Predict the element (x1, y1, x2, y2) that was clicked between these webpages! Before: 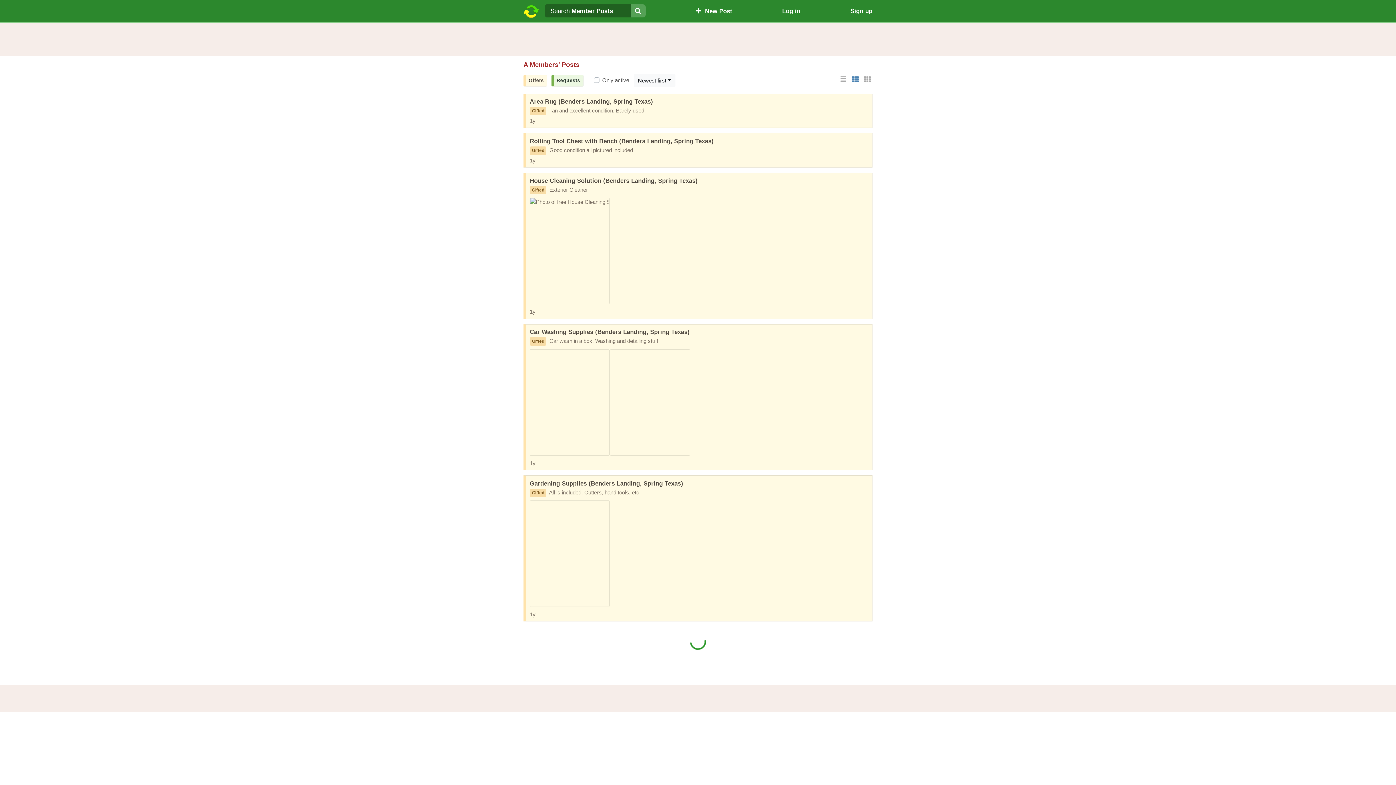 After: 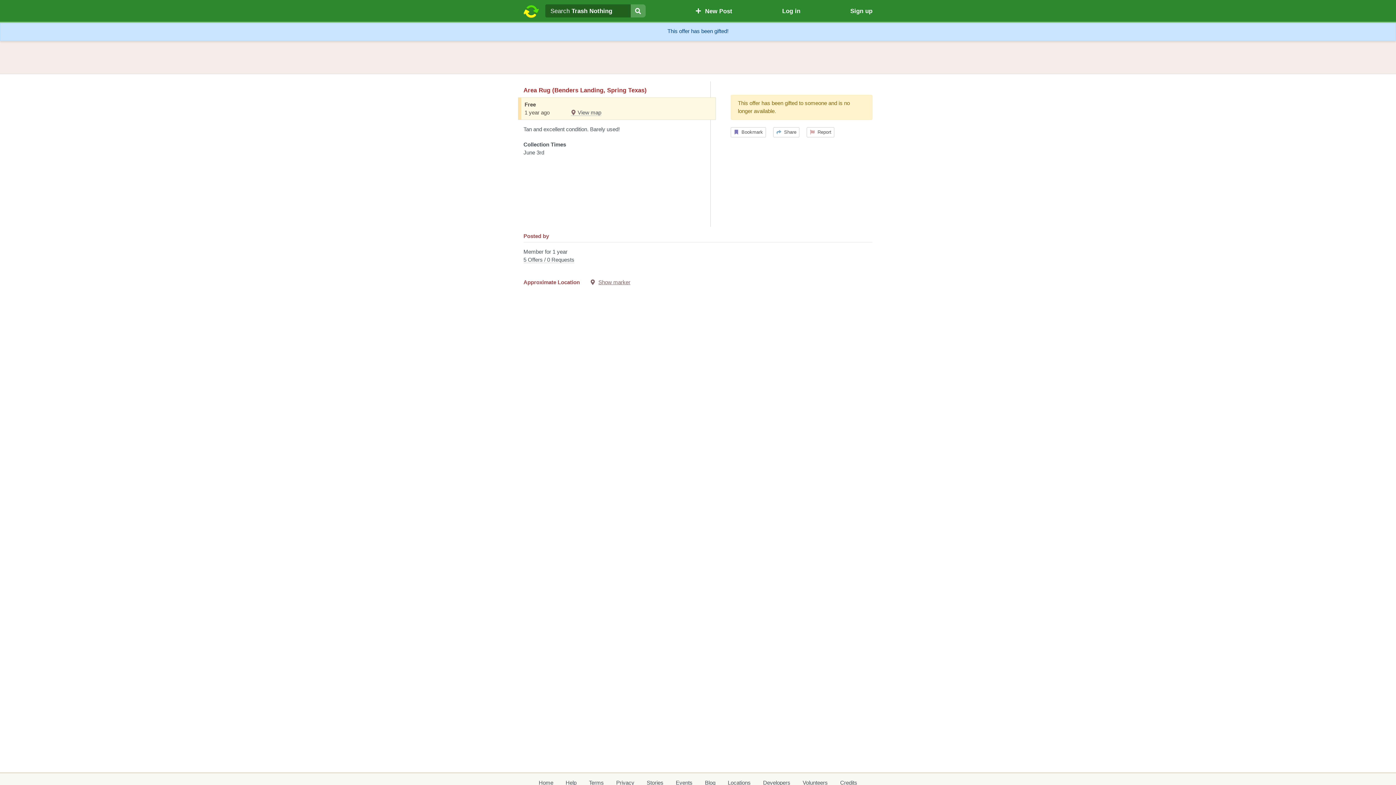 Action: bbox: (523, 93, 872, 128) label: Free:
Area Rug (Benders Landing, Spring Texas)
Gifted Tan and excellent condition. Barely used!
1y